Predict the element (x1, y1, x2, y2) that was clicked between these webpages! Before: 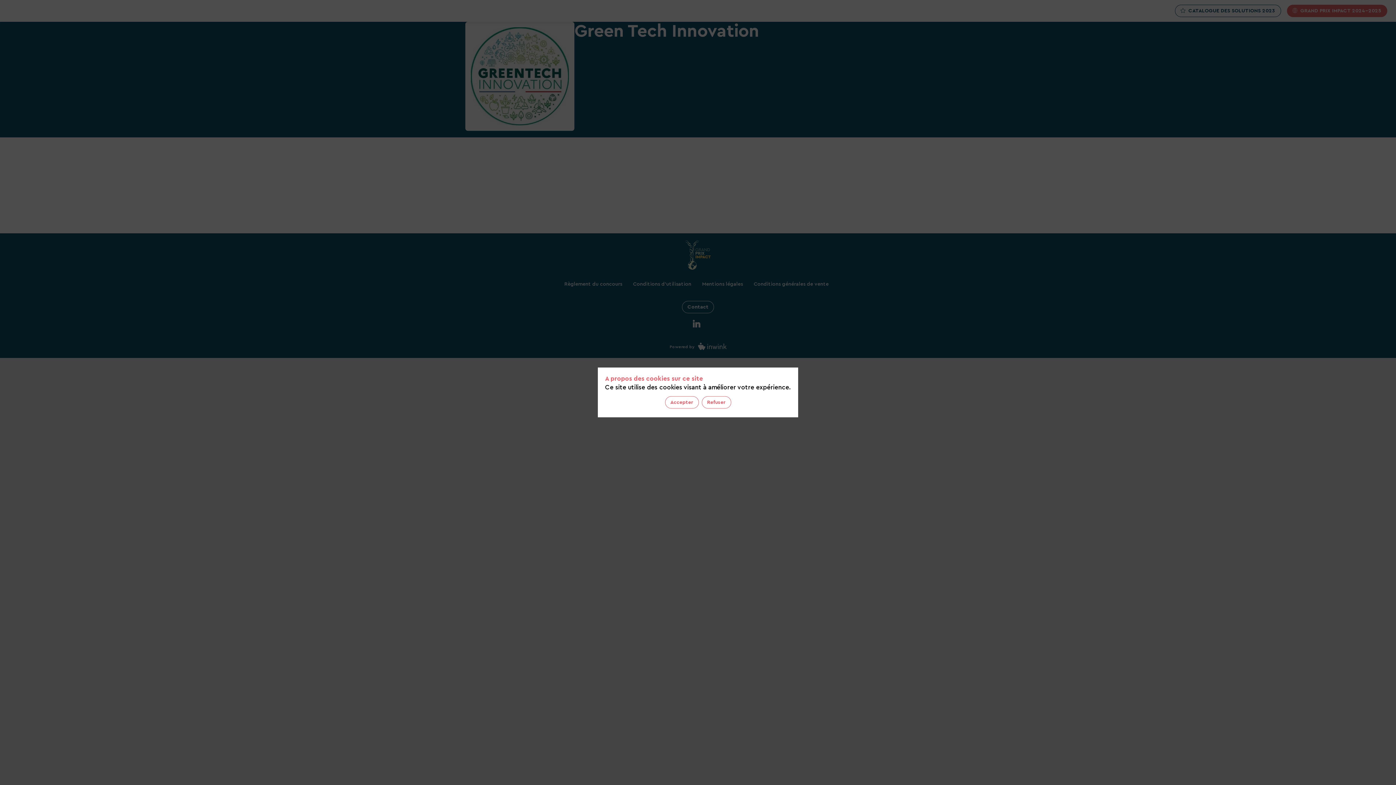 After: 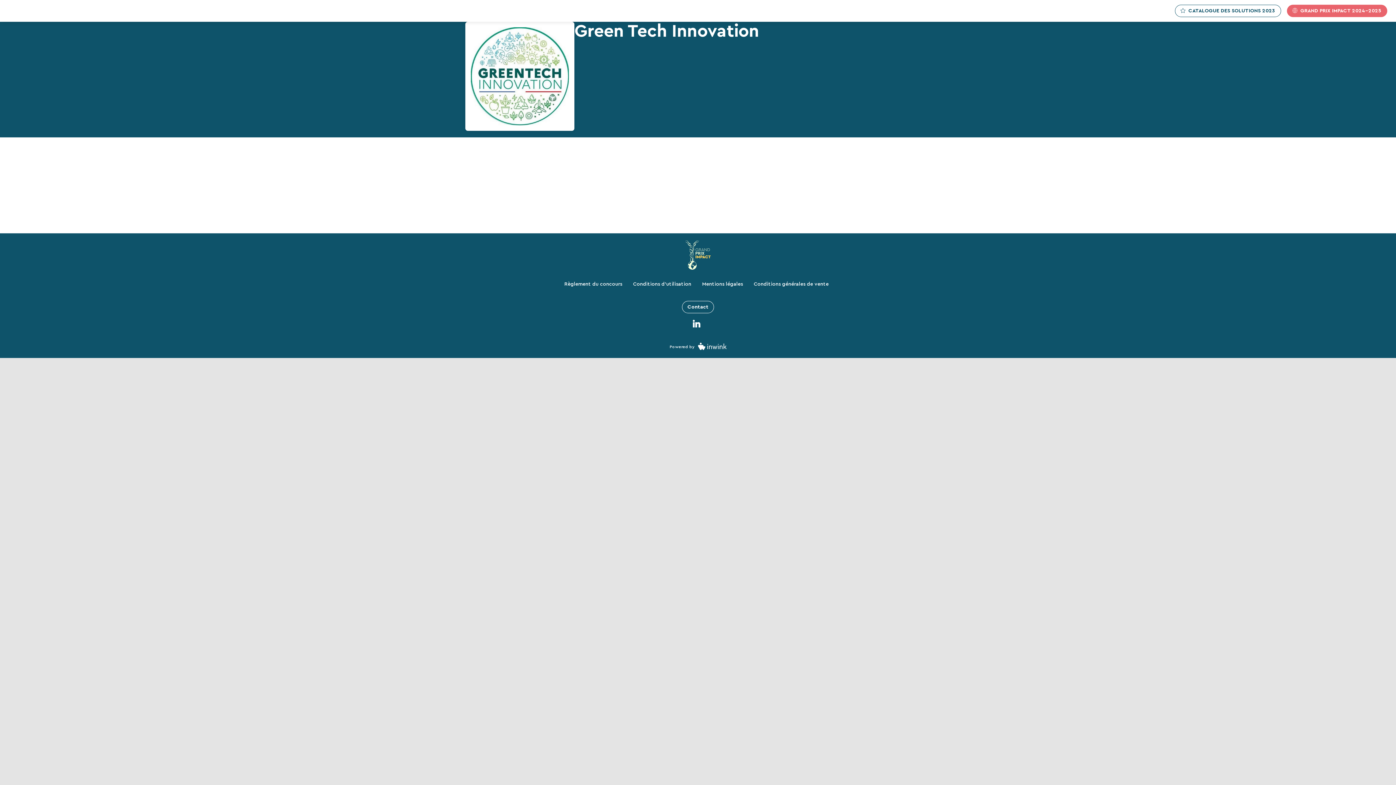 Action: label: Refuser bbox: (701, 396, 731, 408)